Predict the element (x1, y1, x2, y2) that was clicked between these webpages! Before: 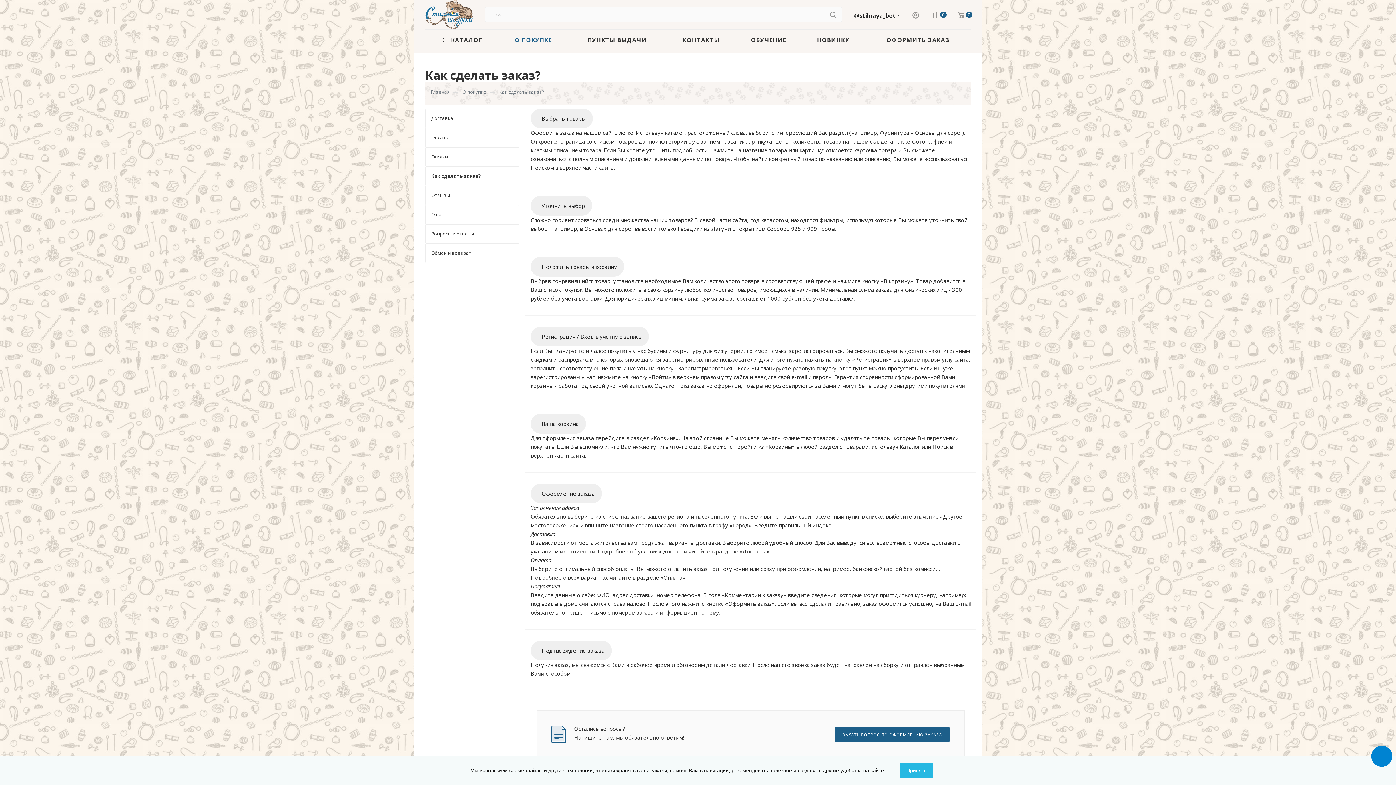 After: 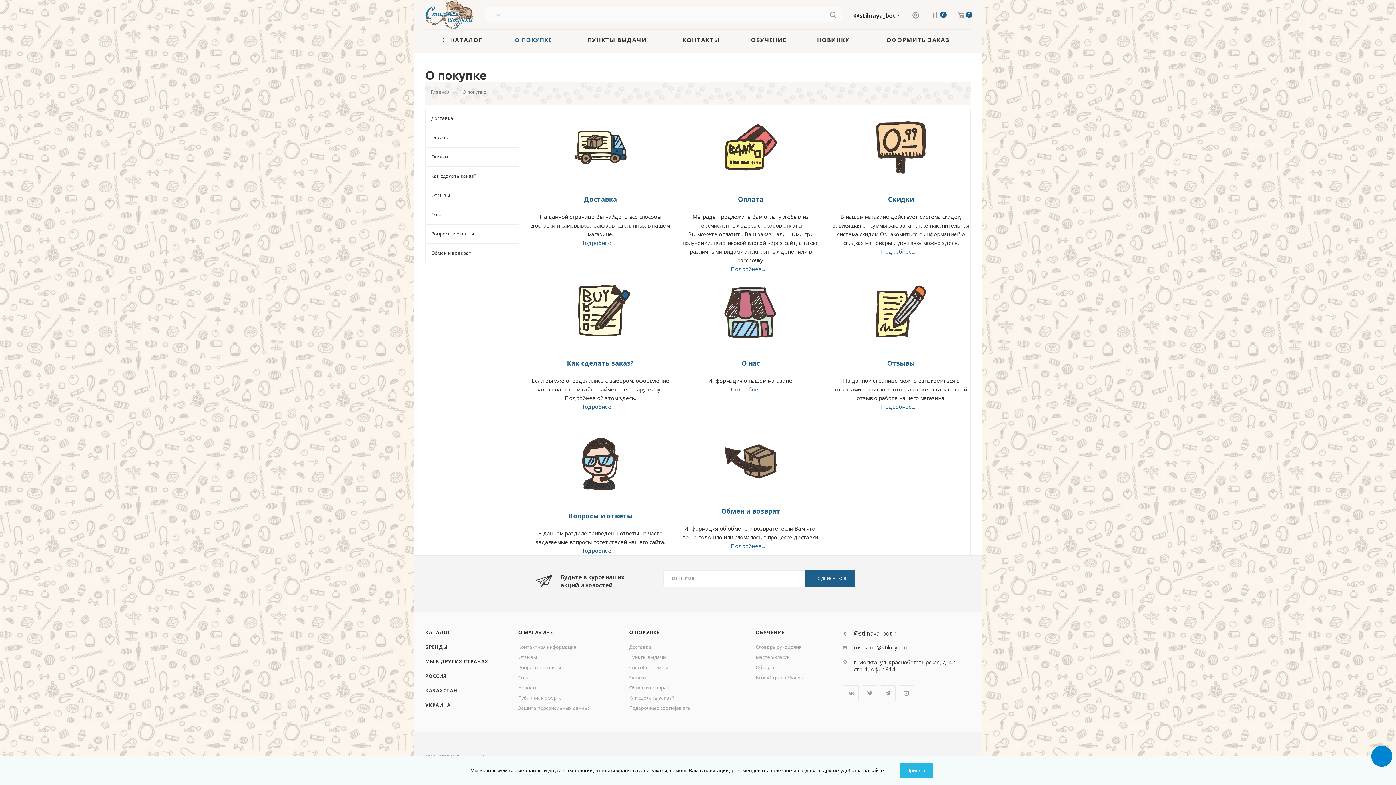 Action: label: О покупке bbox: (462, 88, 486, 95)